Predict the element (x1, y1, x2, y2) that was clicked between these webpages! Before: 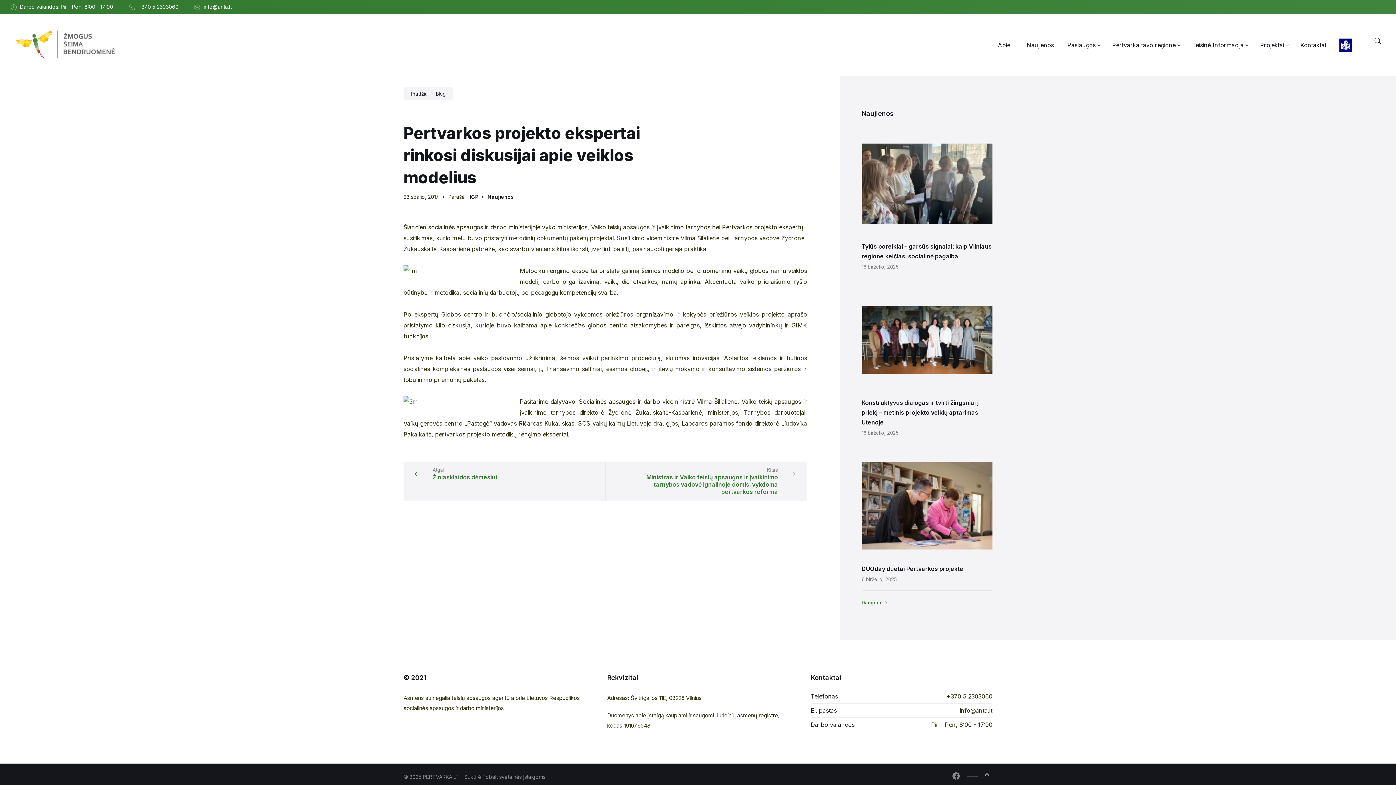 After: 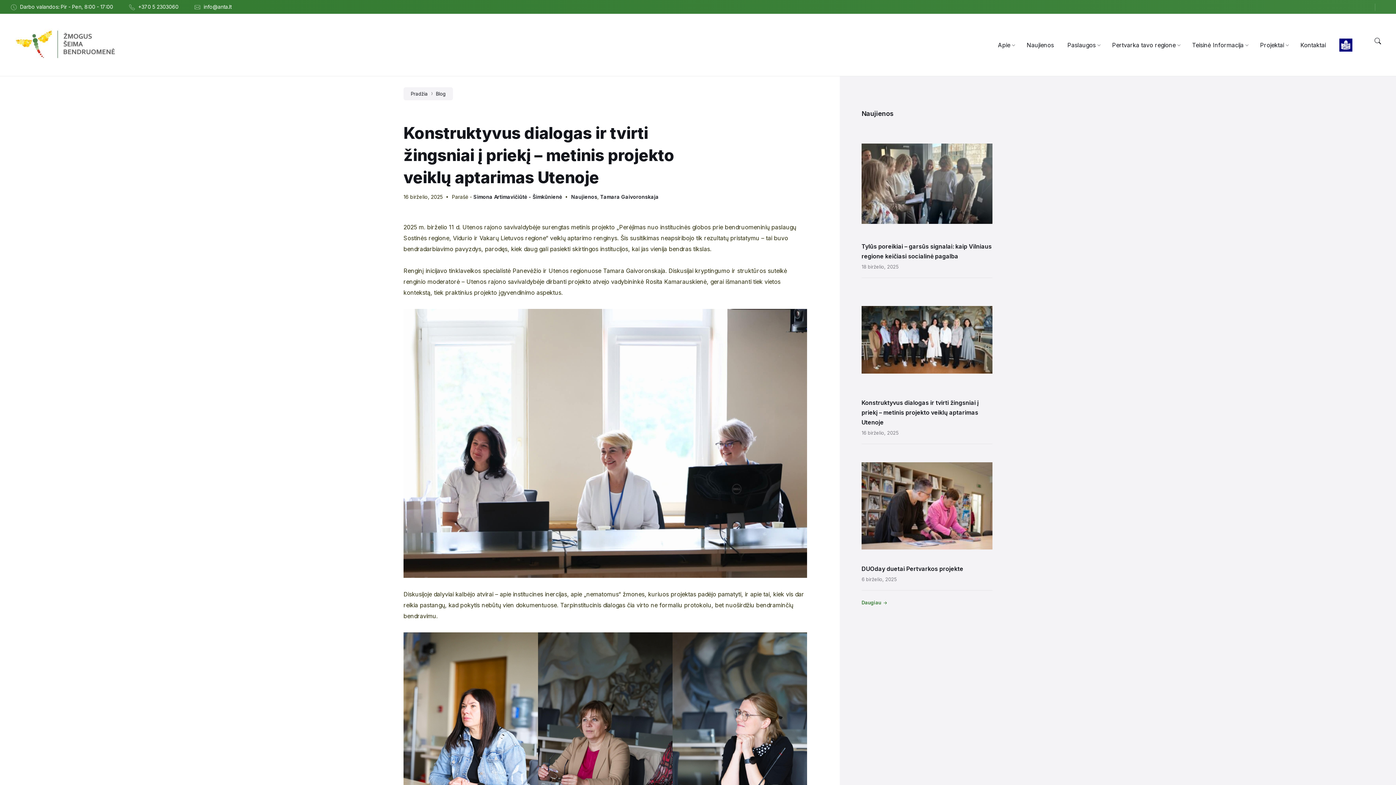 Action: label: Konstruktyvus dialogas ir tvirti žingsniai į priekį – metinis projekto veiklų aptarimas Utenoje bbox: (861, 399, 978, 426)